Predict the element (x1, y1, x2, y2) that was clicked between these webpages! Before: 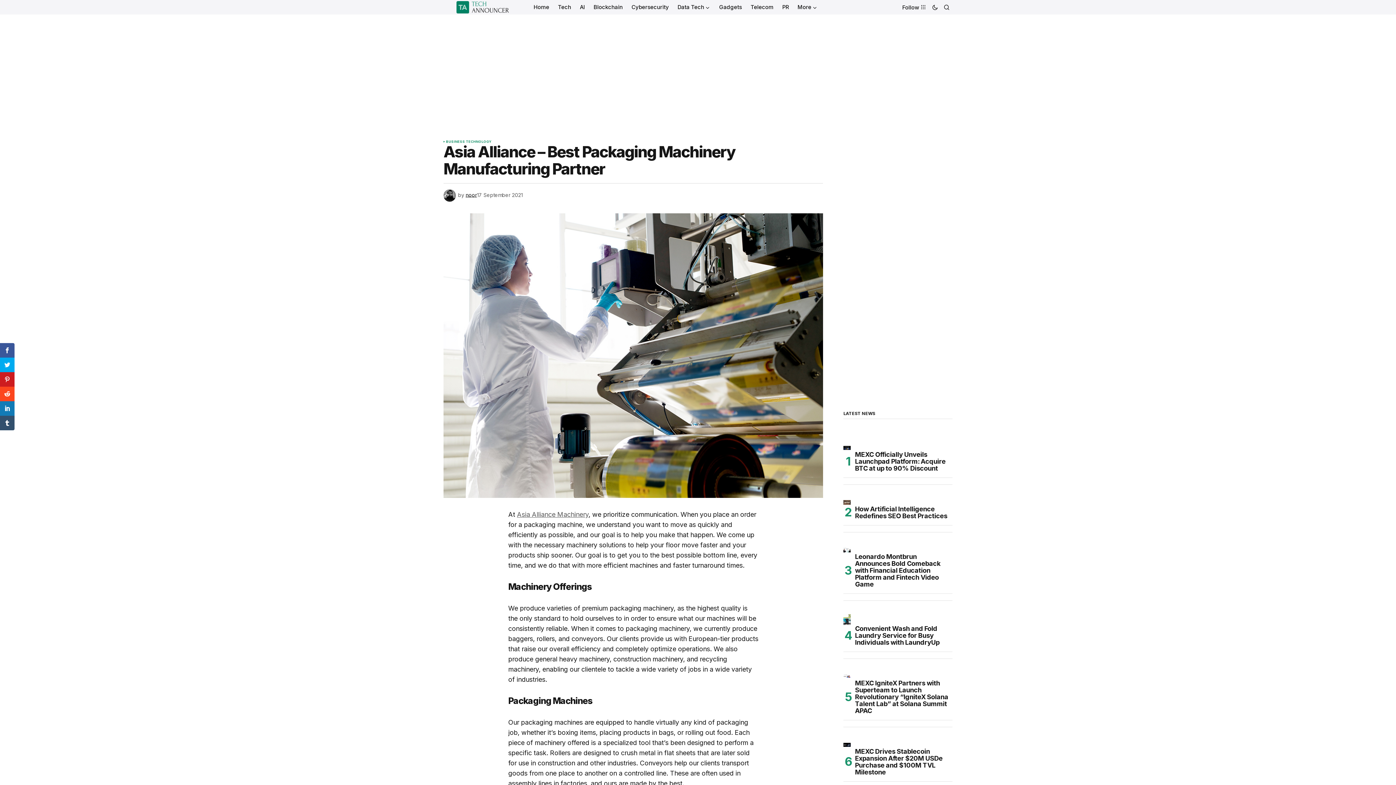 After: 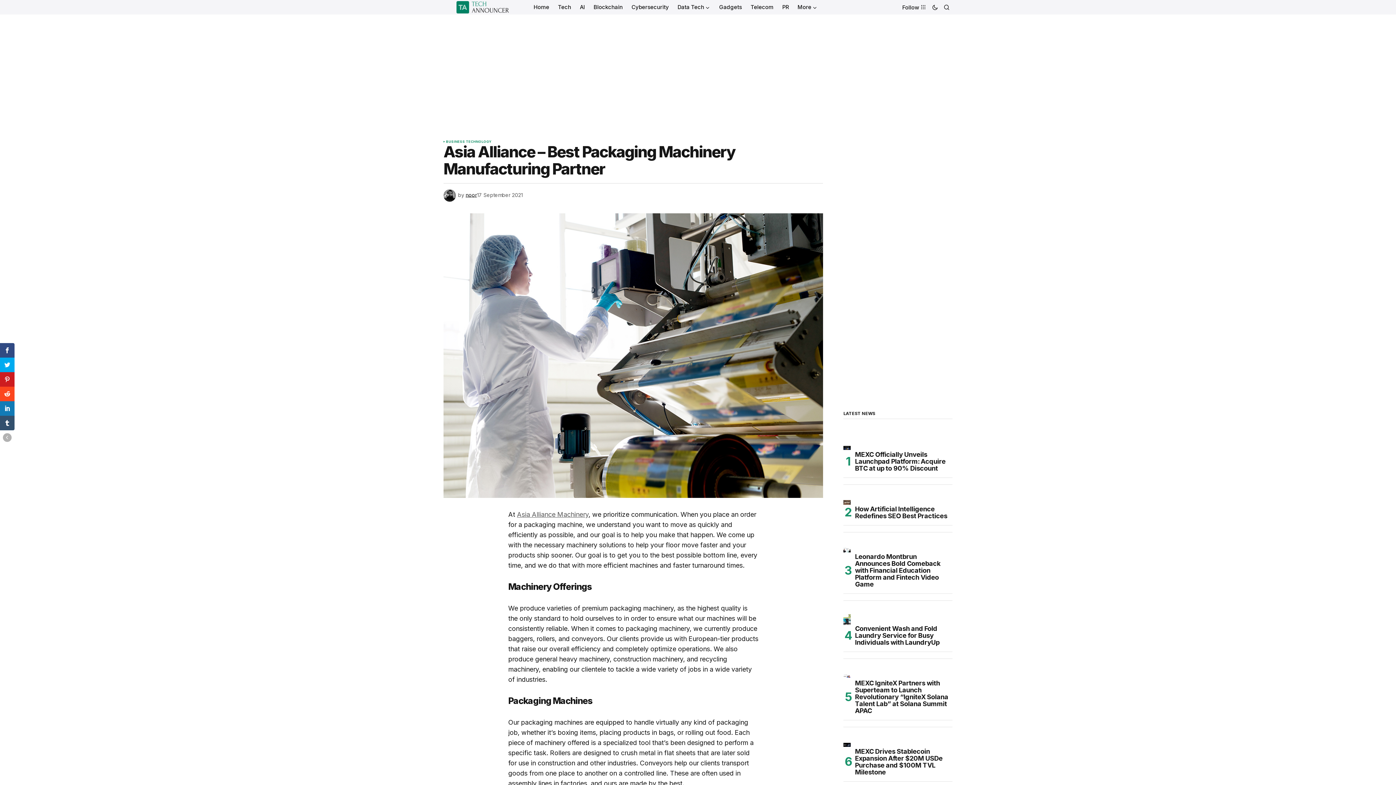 Action: bbox: (0, 343, 14, 357)